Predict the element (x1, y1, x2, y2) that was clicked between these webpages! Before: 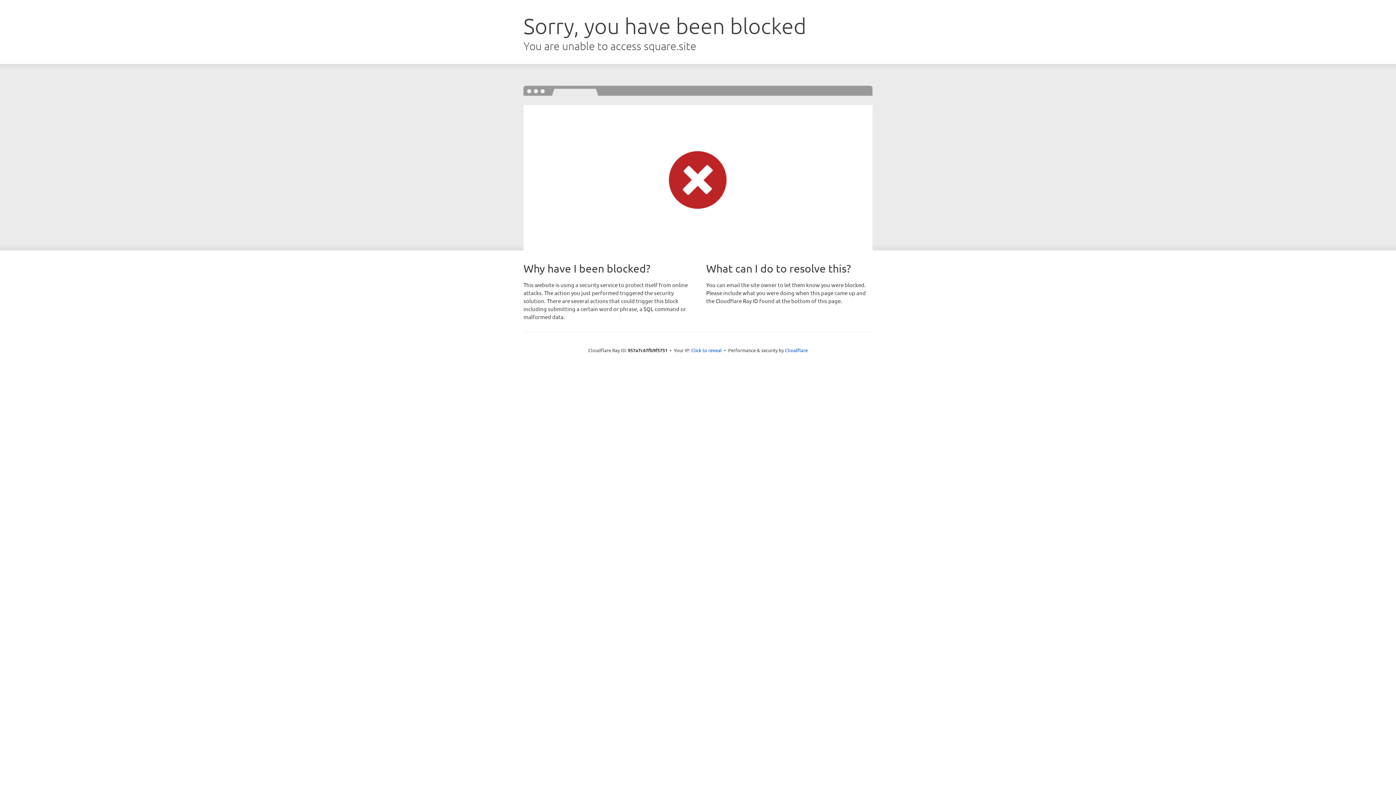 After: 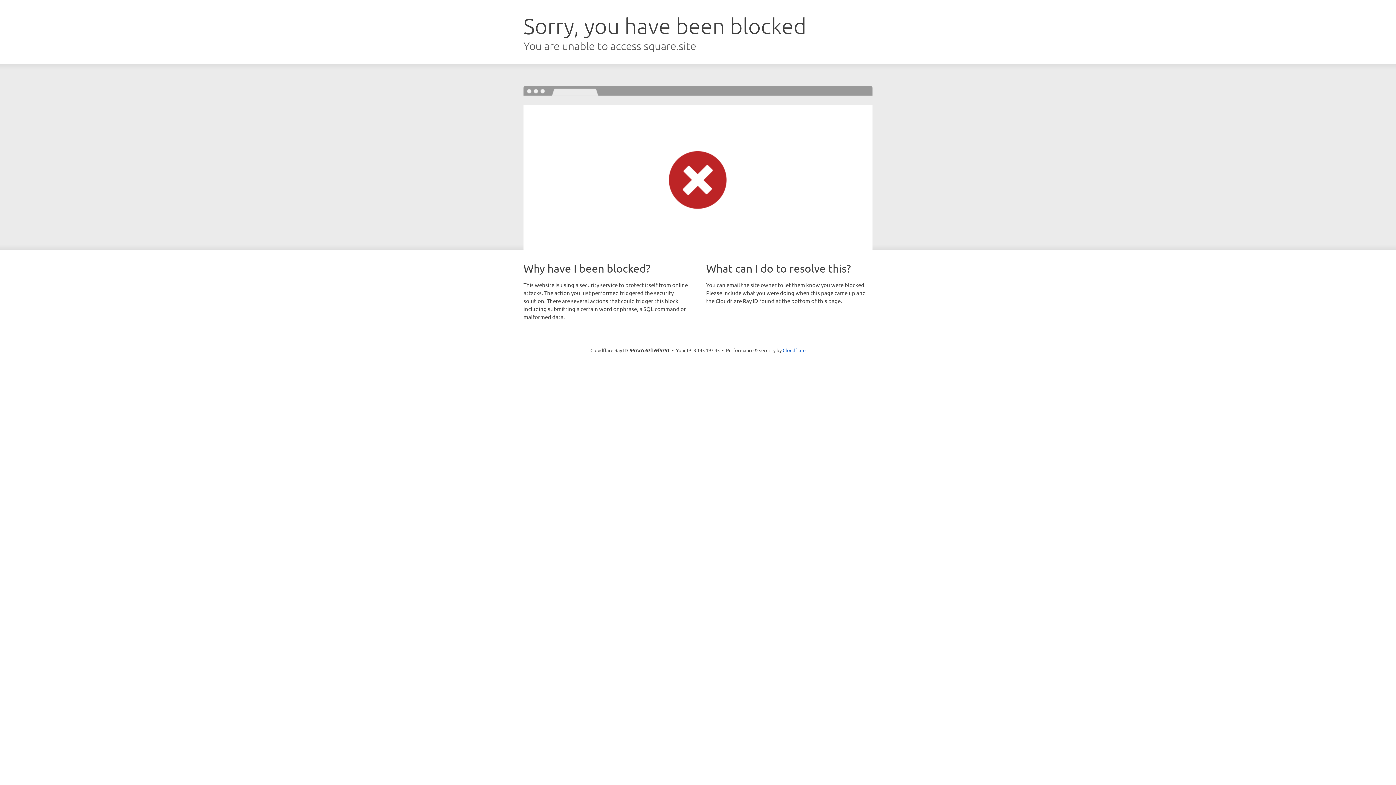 Action: label: Click to reveal bbox: (691, 346, 722, 353)